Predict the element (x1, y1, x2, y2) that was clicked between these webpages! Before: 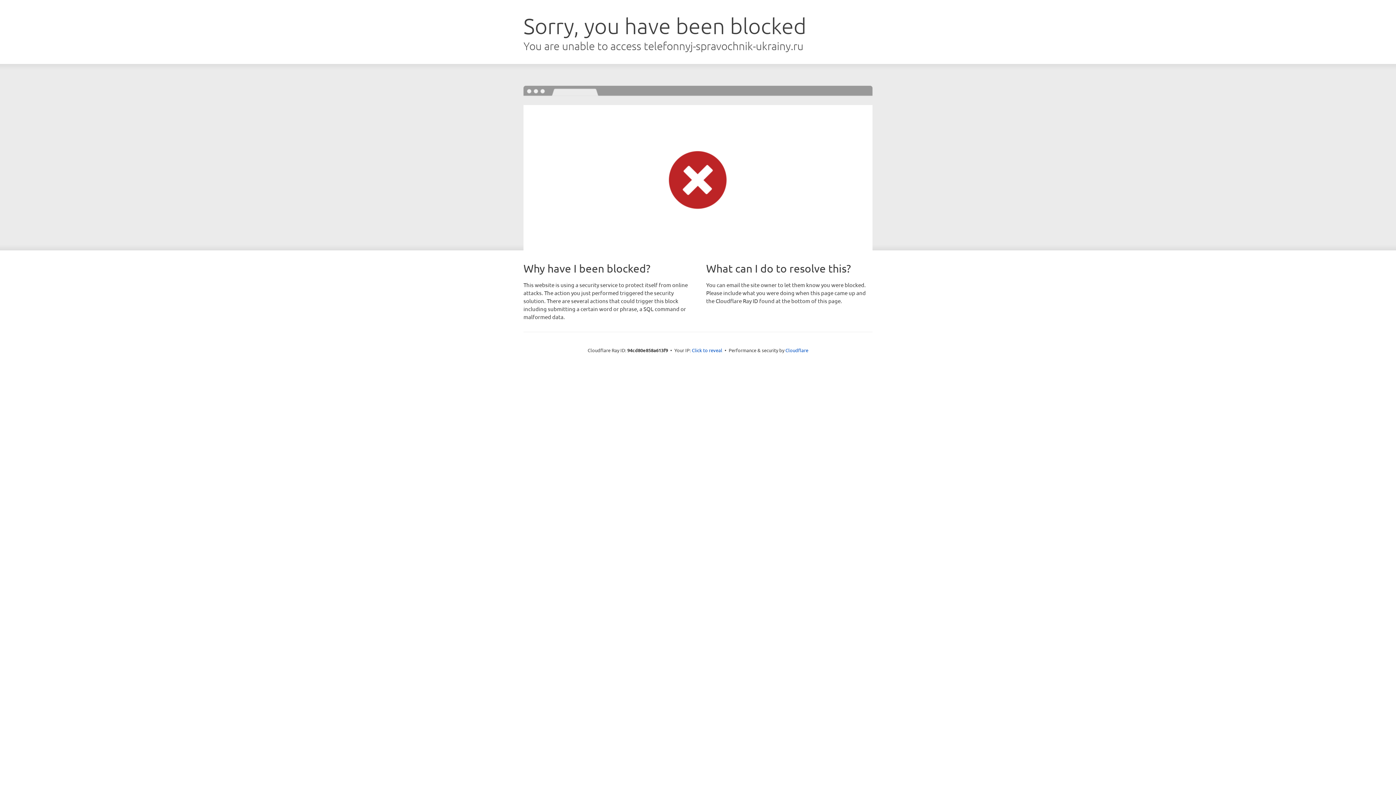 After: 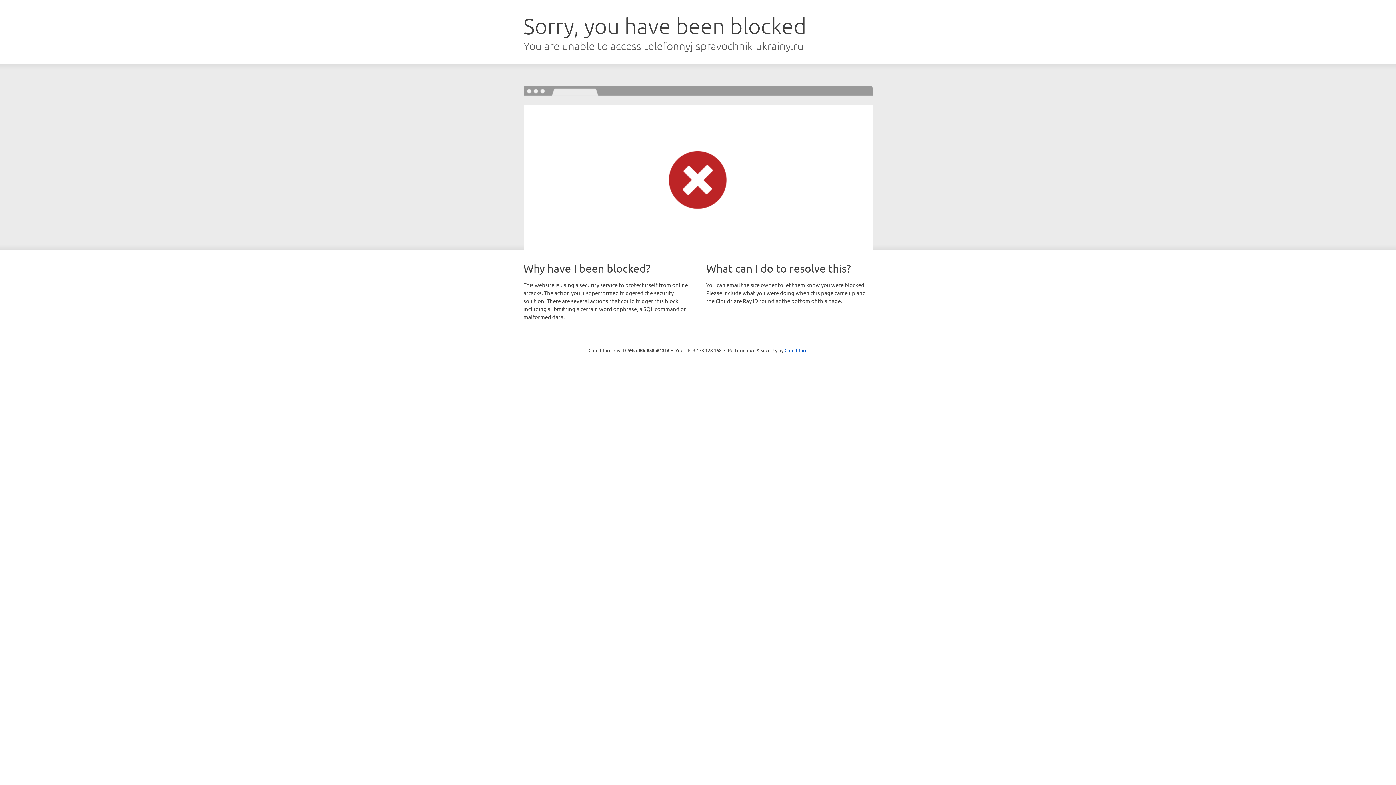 Action: bbox: (692, 346, 722, 353) label: Click to reveal